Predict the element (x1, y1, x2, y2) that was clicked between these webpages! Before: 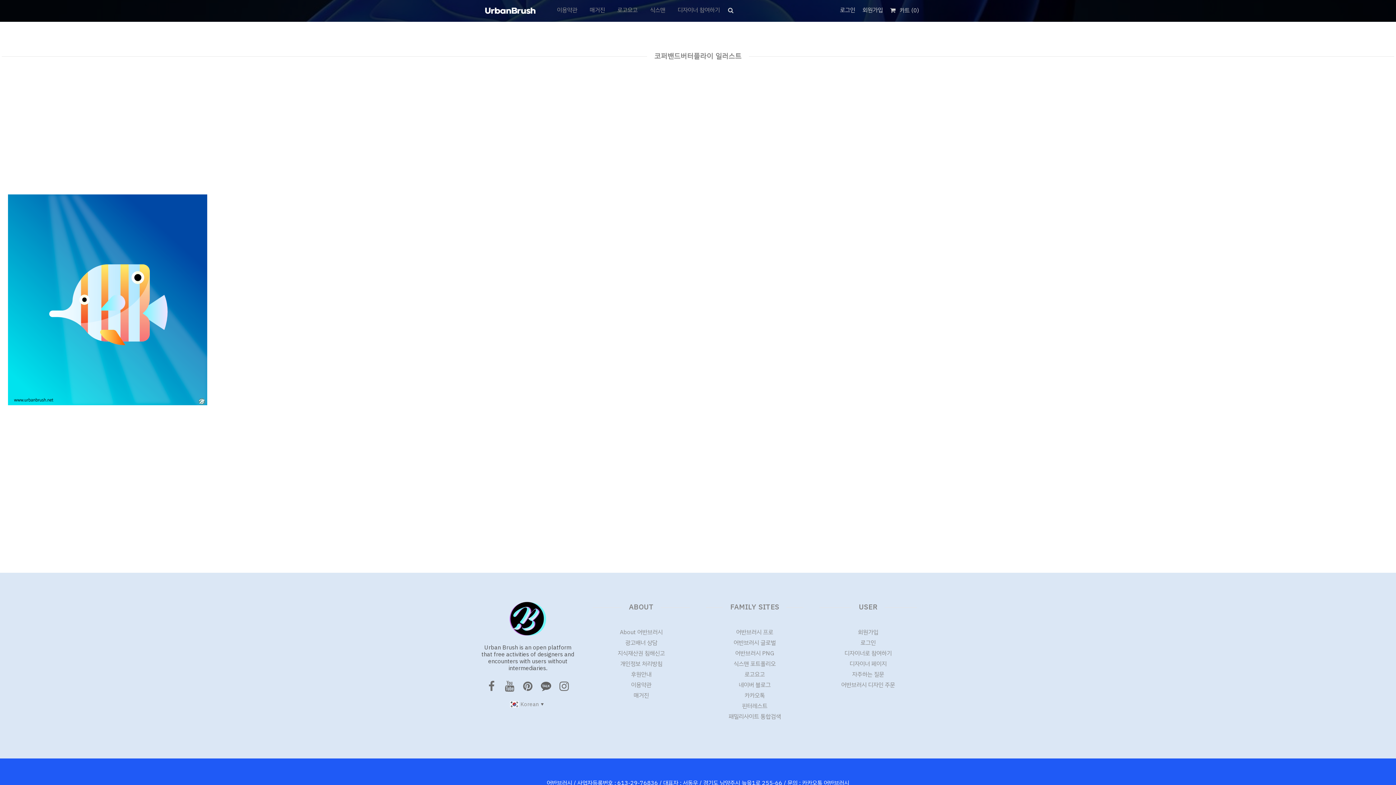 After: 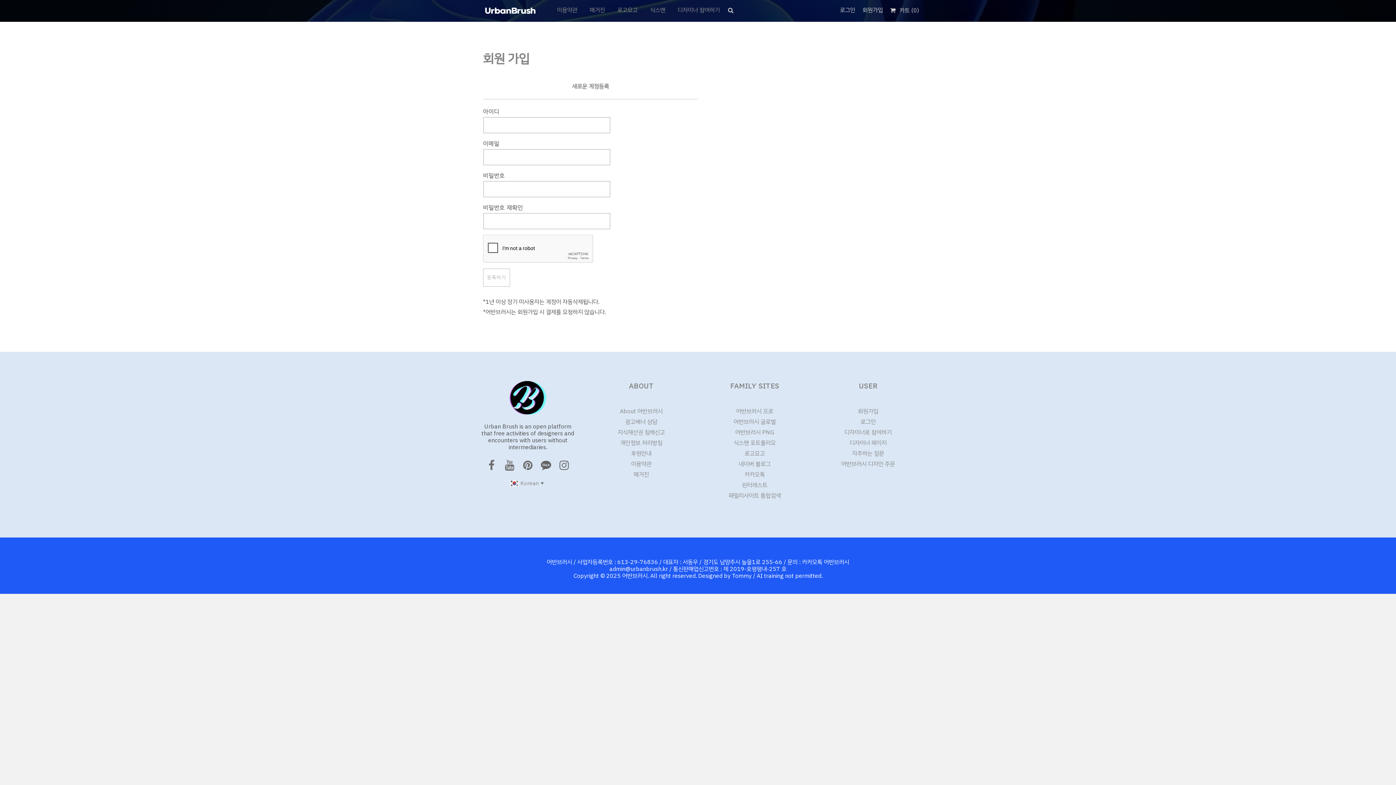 Action: label: 회원가입 bbox: (862, 5, 883, 14)